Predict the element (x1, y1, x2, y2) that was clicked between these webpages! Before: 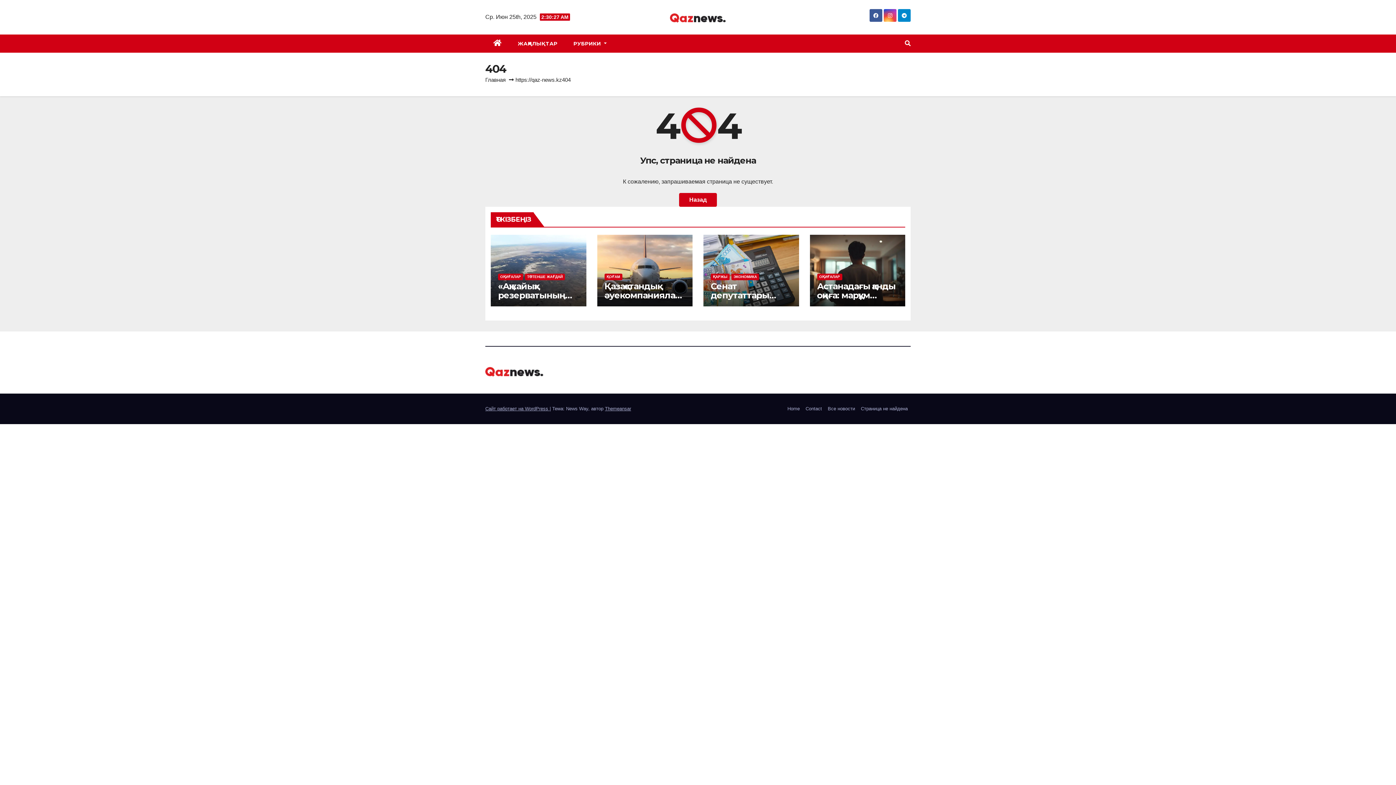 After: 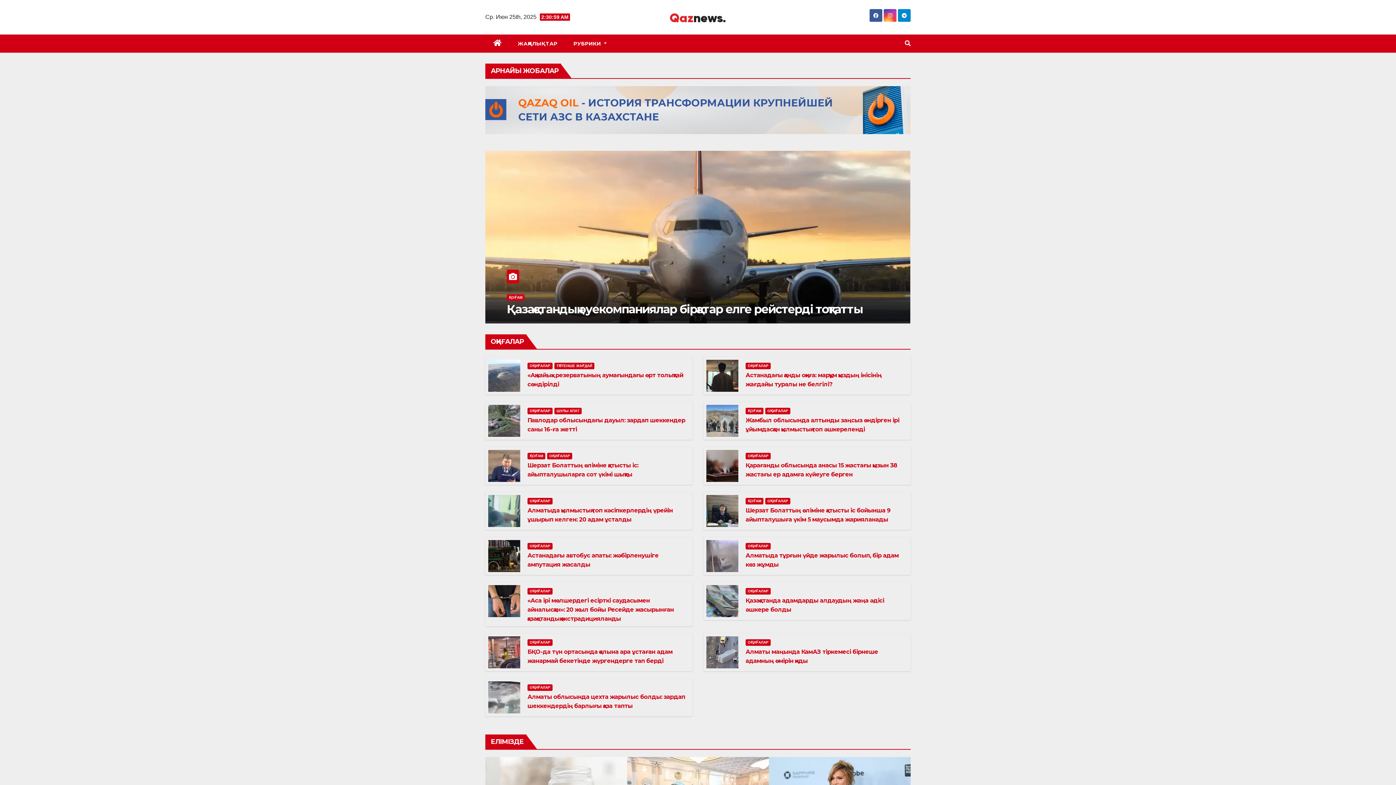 Action: bbox: (784, 402, 802, 415) label: Home